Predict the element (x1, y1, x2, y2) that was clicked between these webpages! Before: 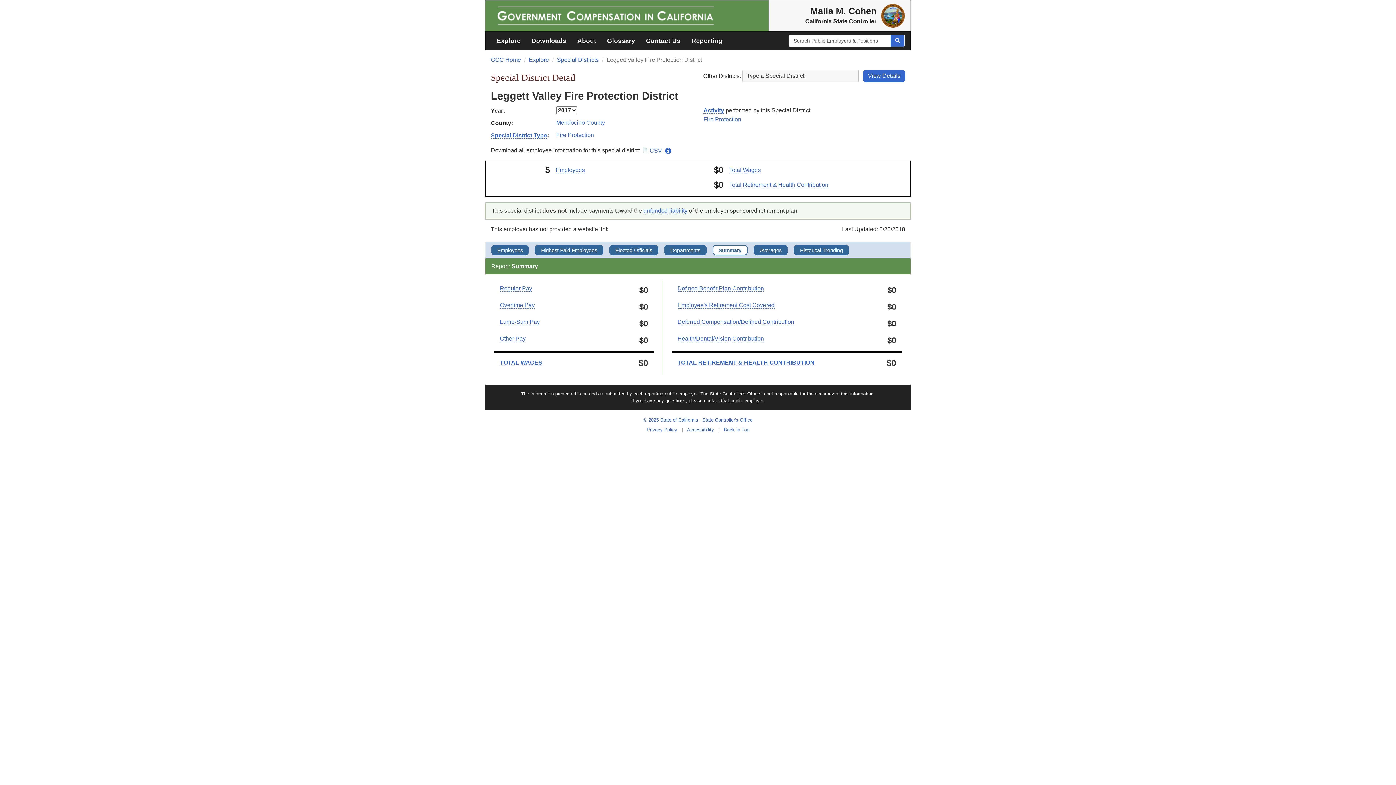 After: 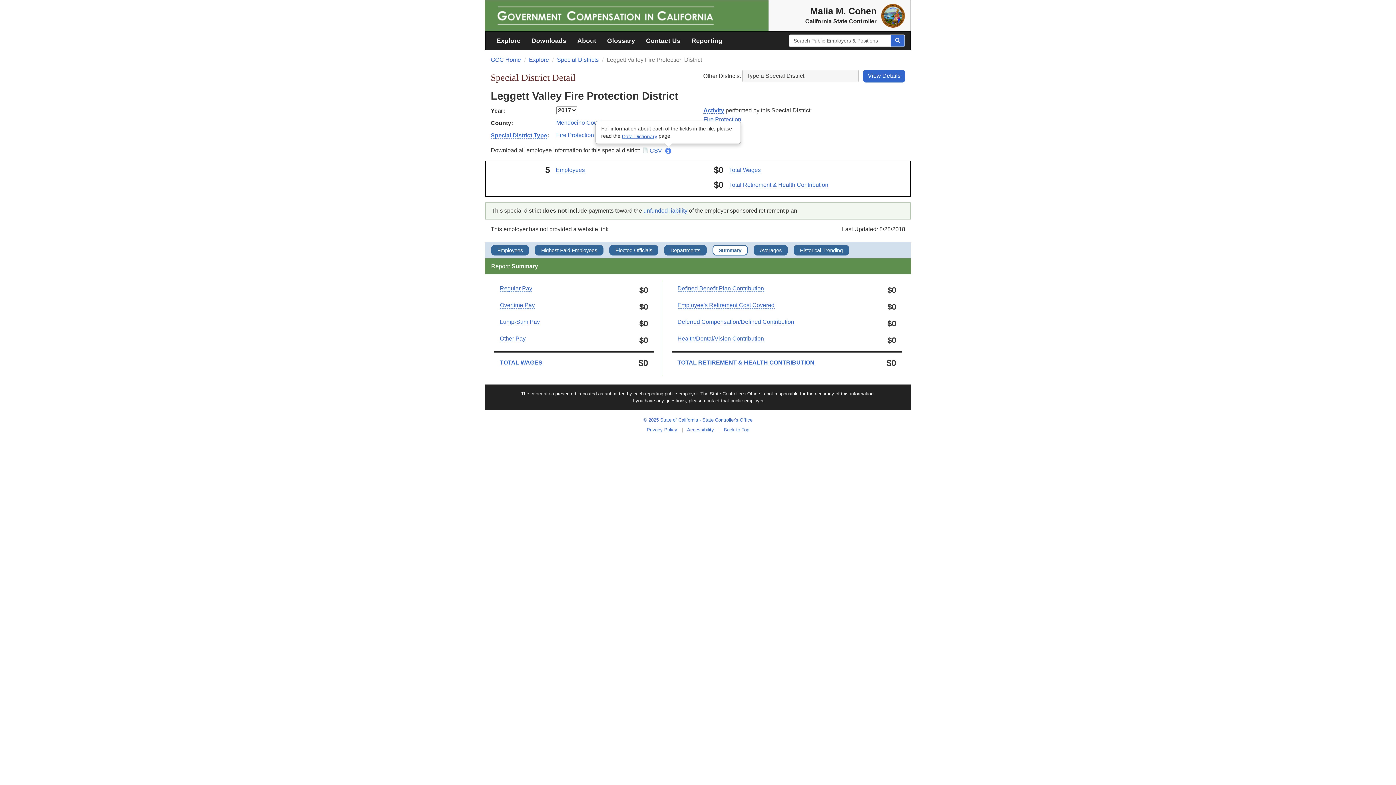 Action: bbox: (665, 147, 671, 153)